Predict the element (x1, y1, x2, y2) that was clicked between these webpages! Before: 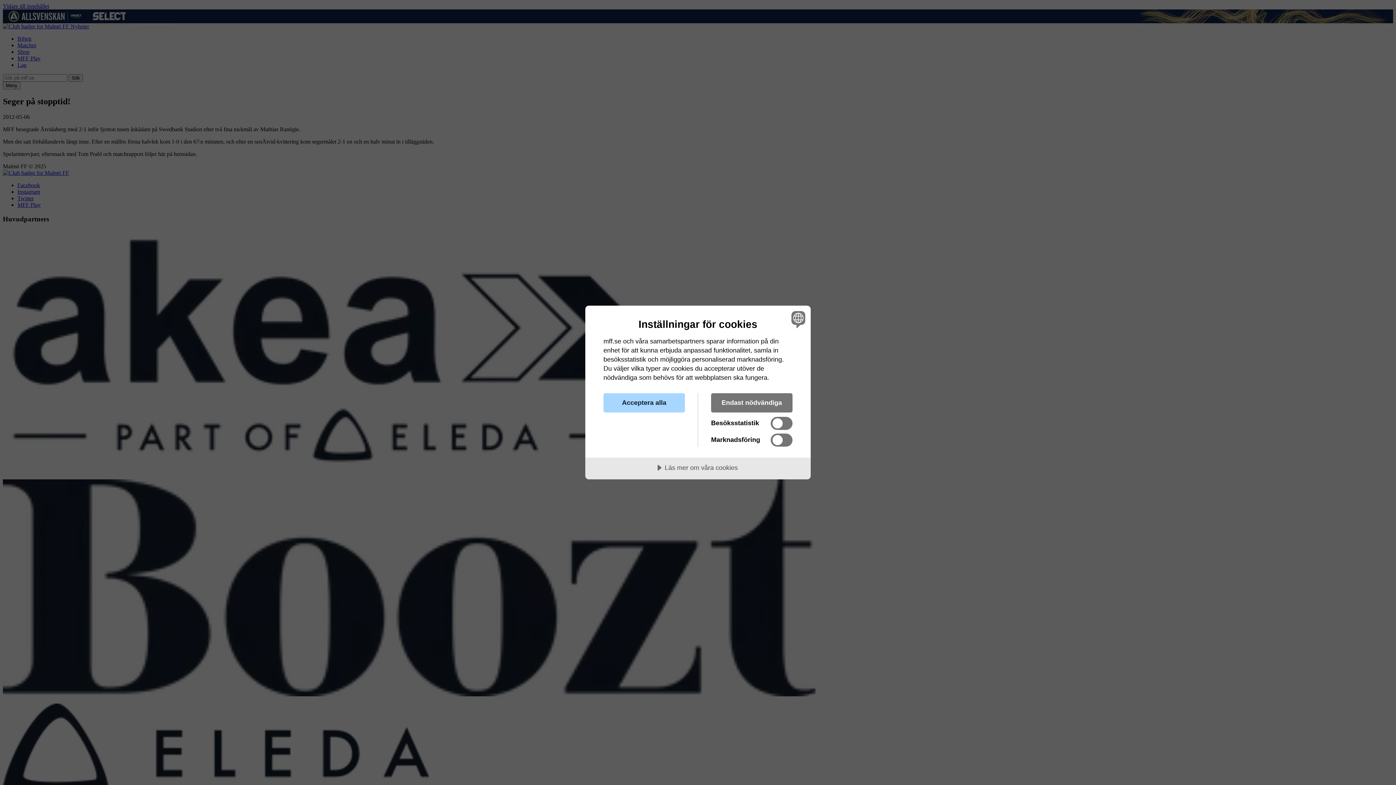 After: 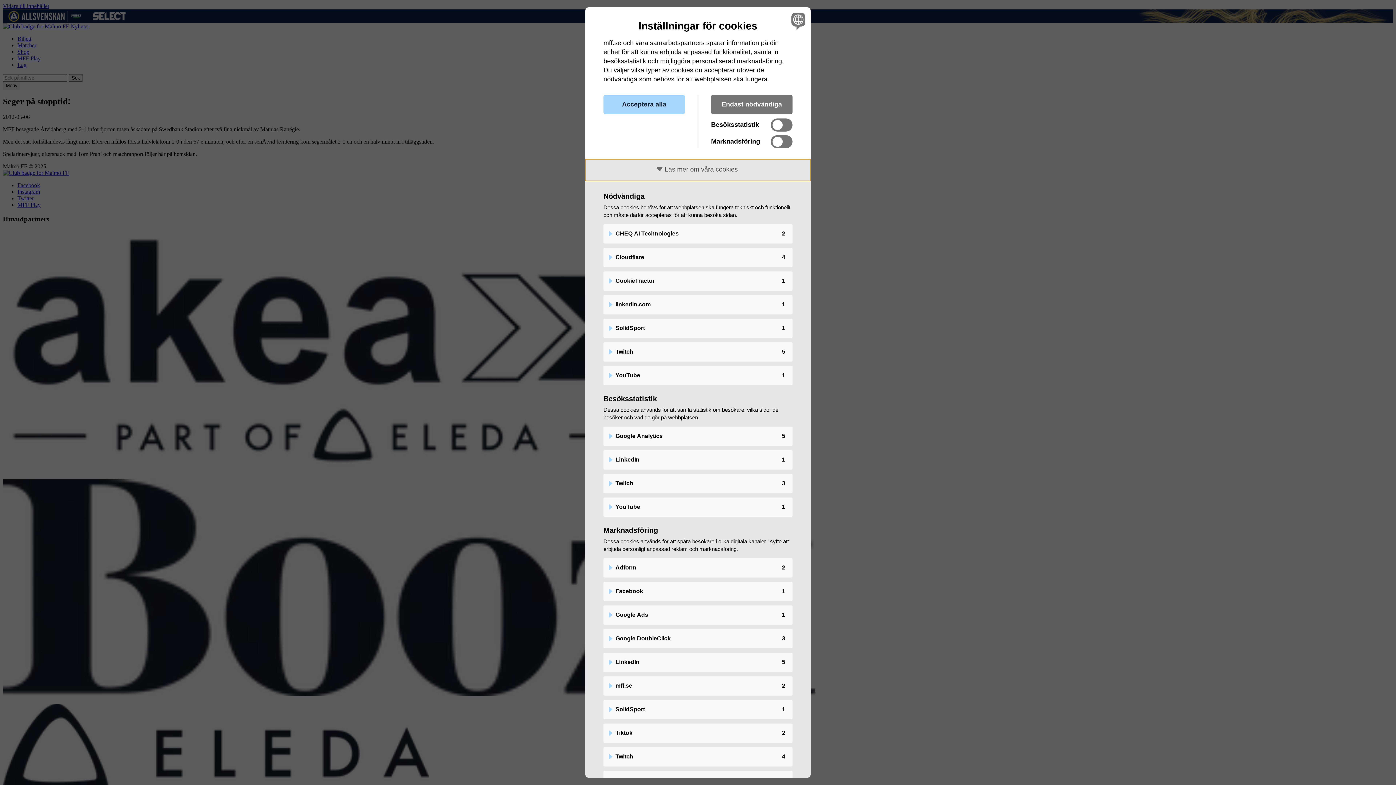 Action: label: Läs mer om våra cookies bbox: (585, 457, 810, 479)